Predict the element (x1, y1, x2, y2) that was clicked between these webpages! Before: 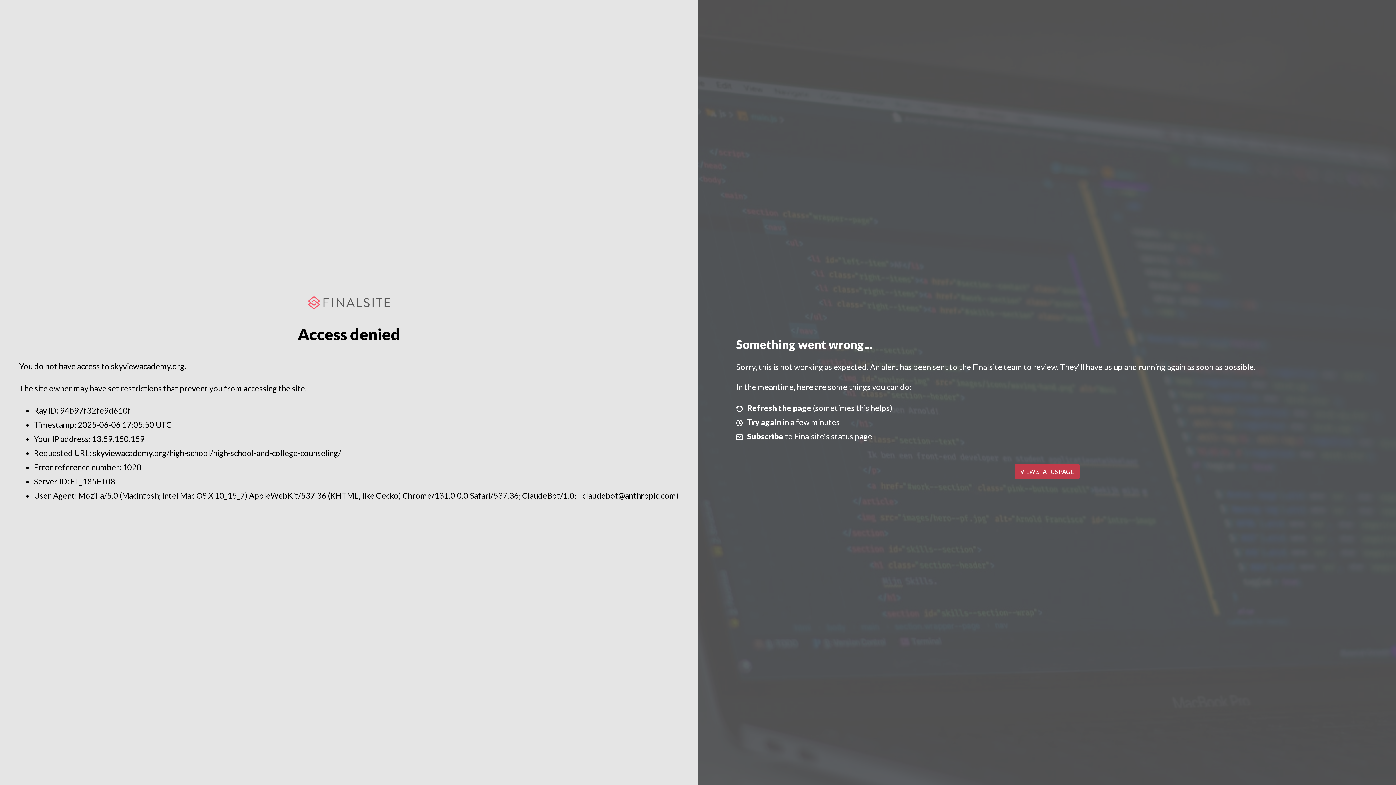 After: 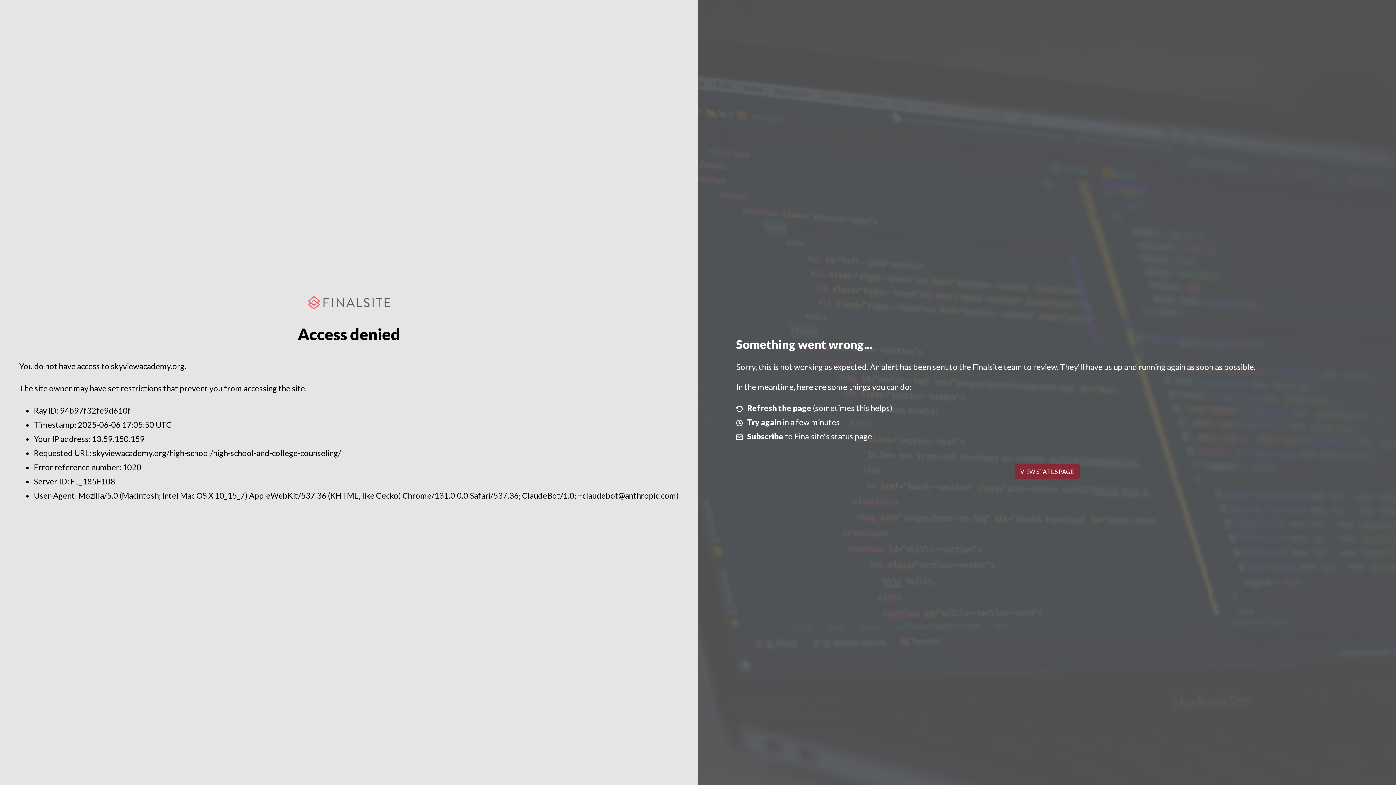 Action: bbox: (1014, 464, 1079, 479) label: VIEW STATUS PAGE